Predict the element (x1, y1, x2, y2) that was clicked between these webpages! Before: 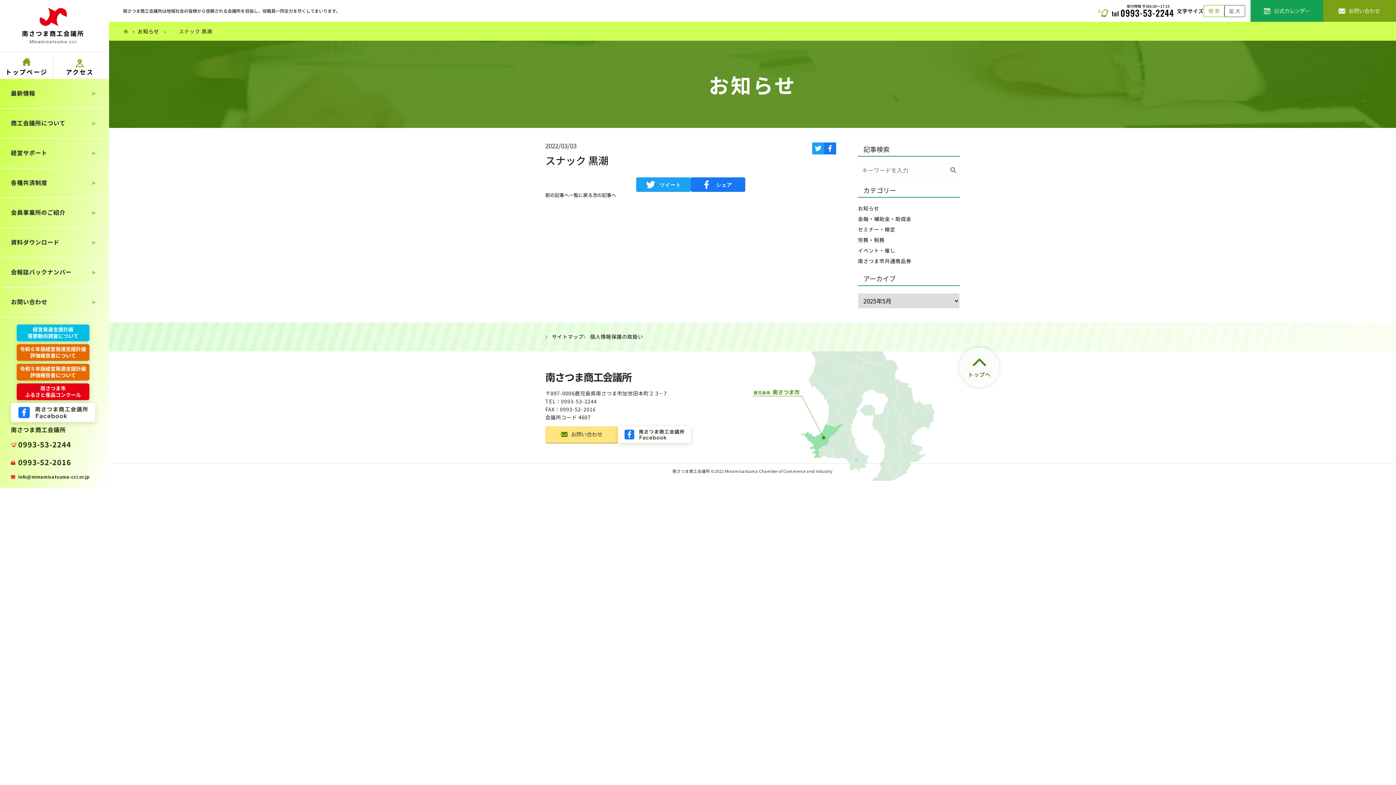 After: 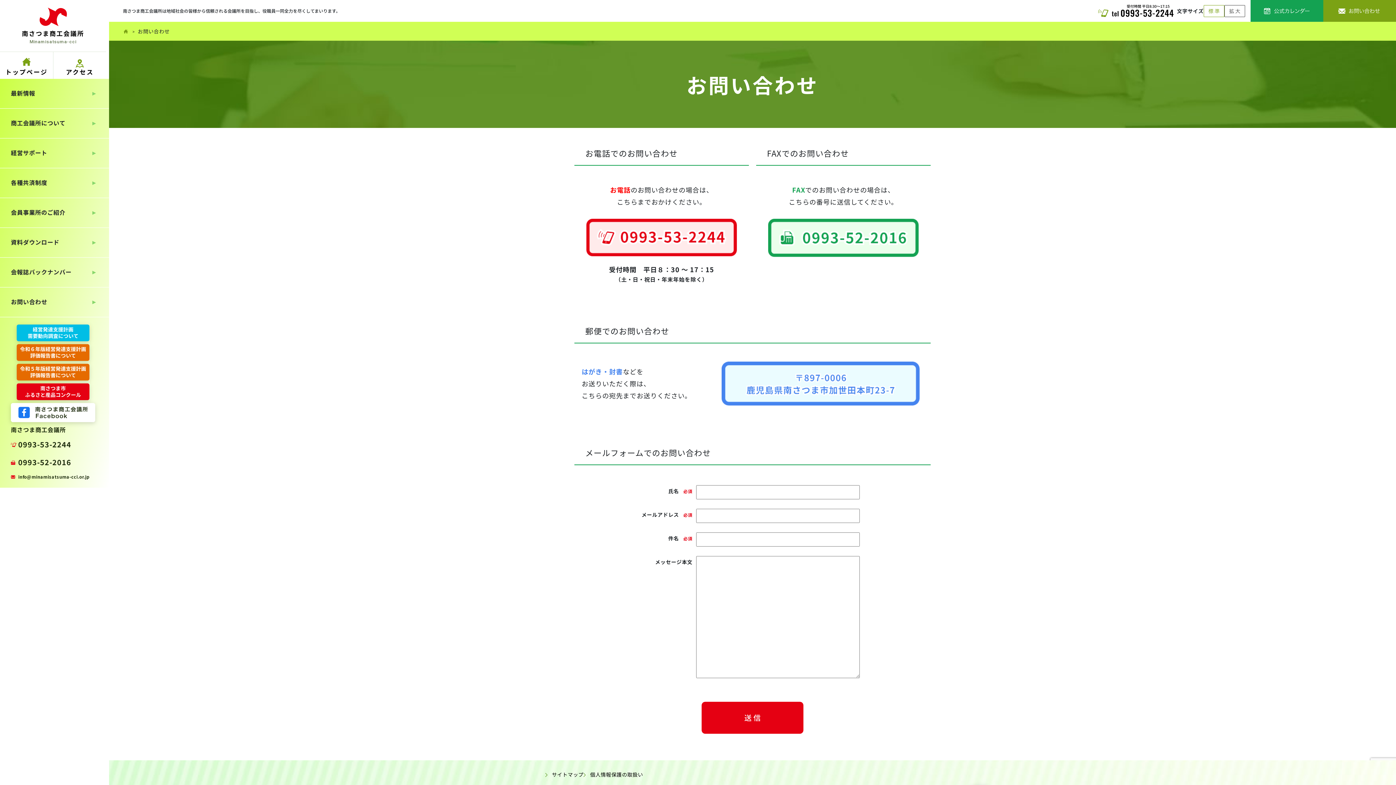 Action: bbox: (545, 433, 618, 440)